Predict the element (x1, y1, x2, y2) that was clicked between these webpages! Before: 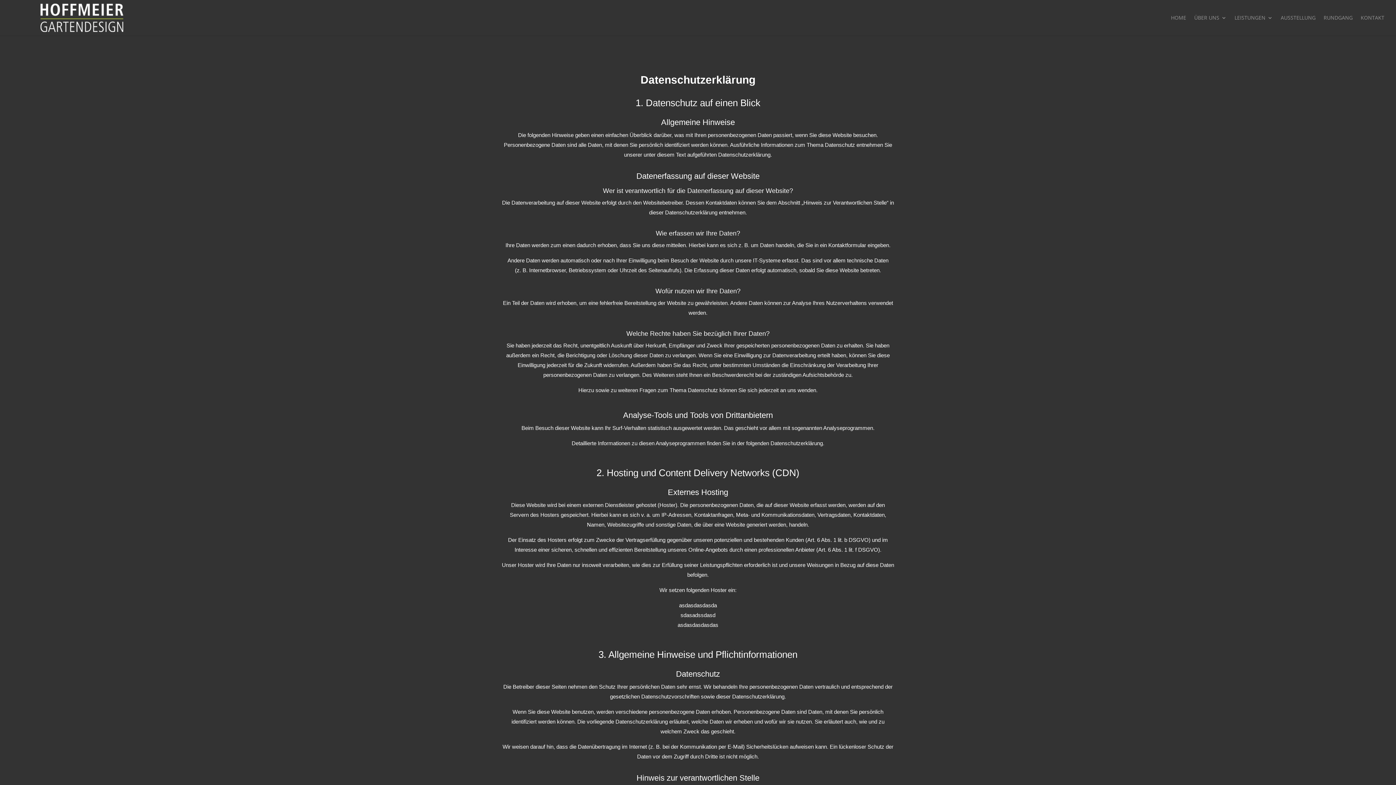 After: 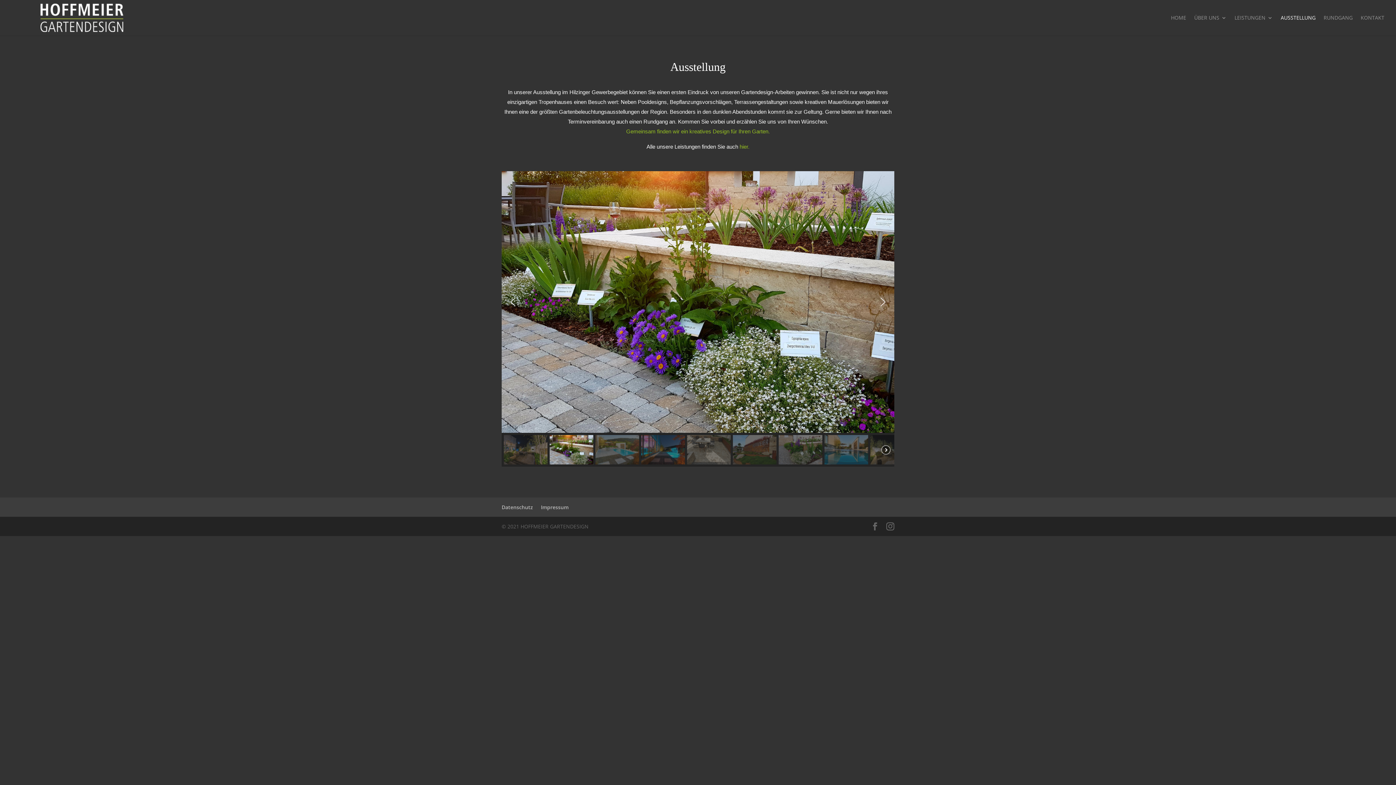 Action: bbox: (1281, 15, 1316, 35) label: AUSSTELLUNG